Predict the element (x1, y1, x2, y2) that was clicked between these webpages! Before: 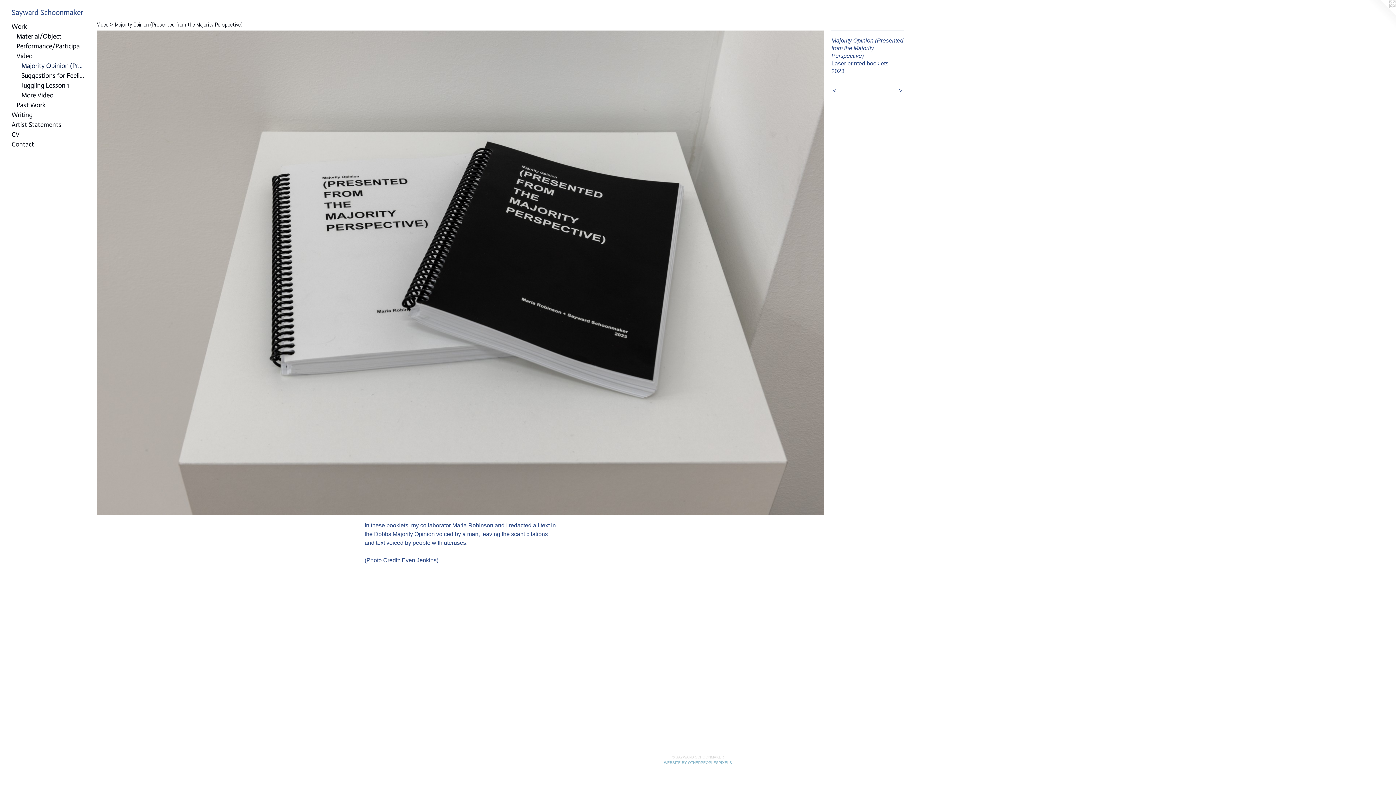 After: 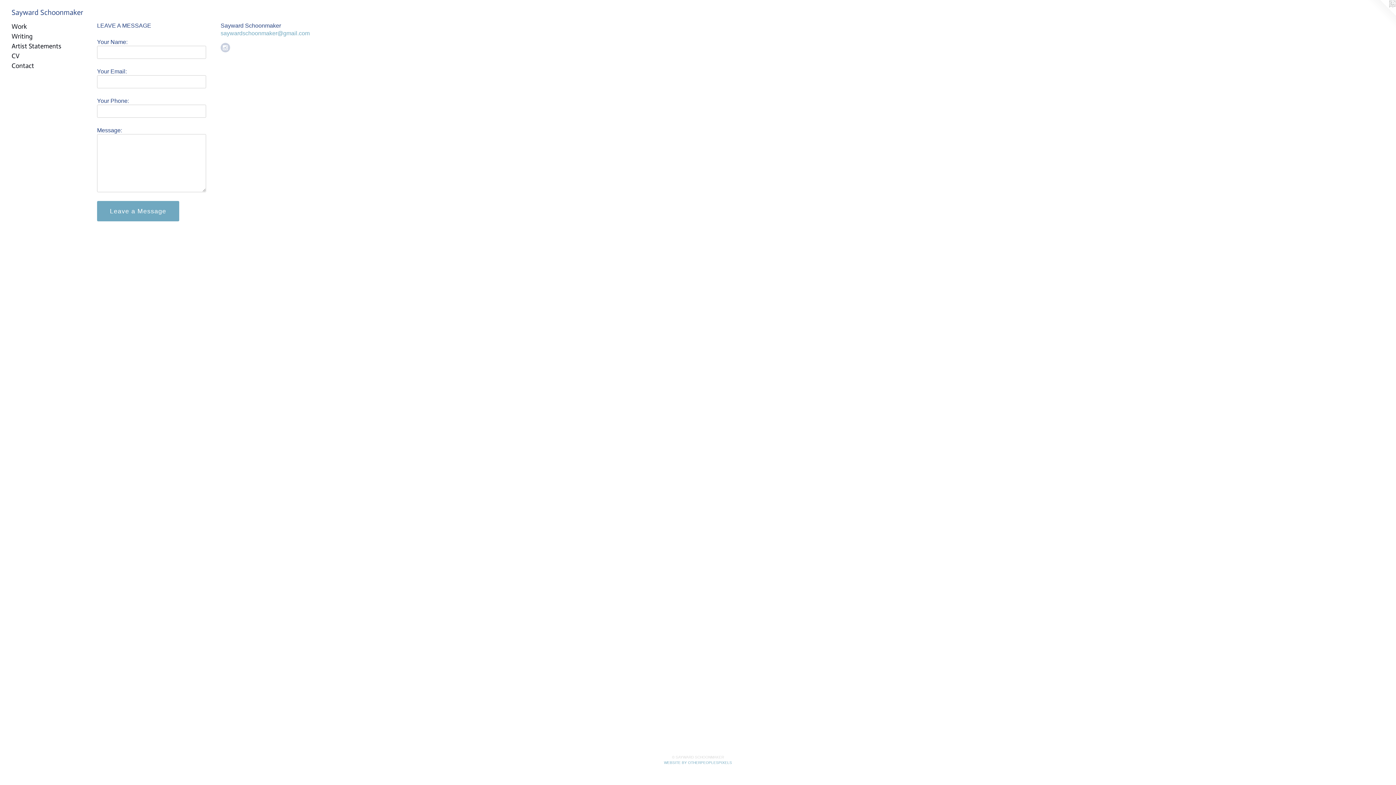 Action: bbox: (11, 139, 84, 149) label: Contact